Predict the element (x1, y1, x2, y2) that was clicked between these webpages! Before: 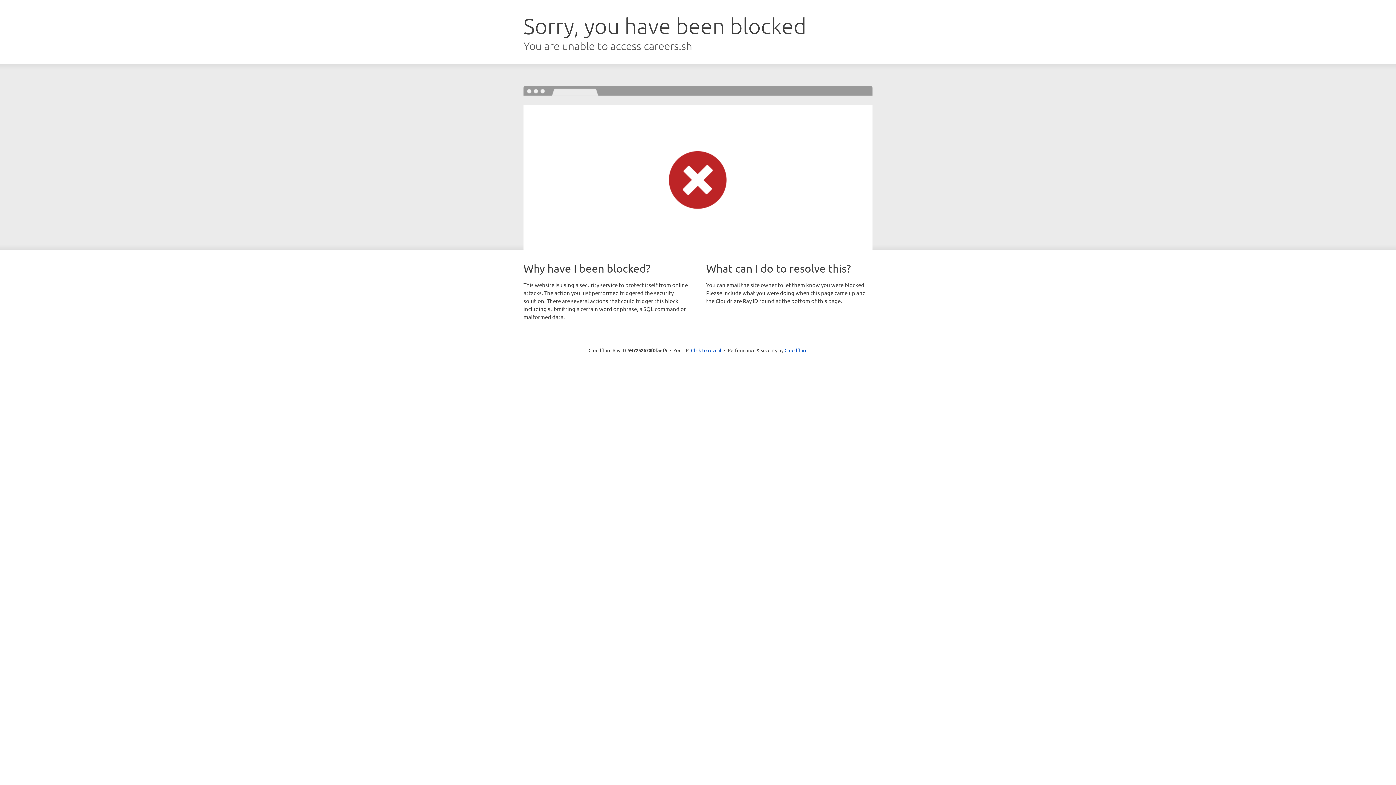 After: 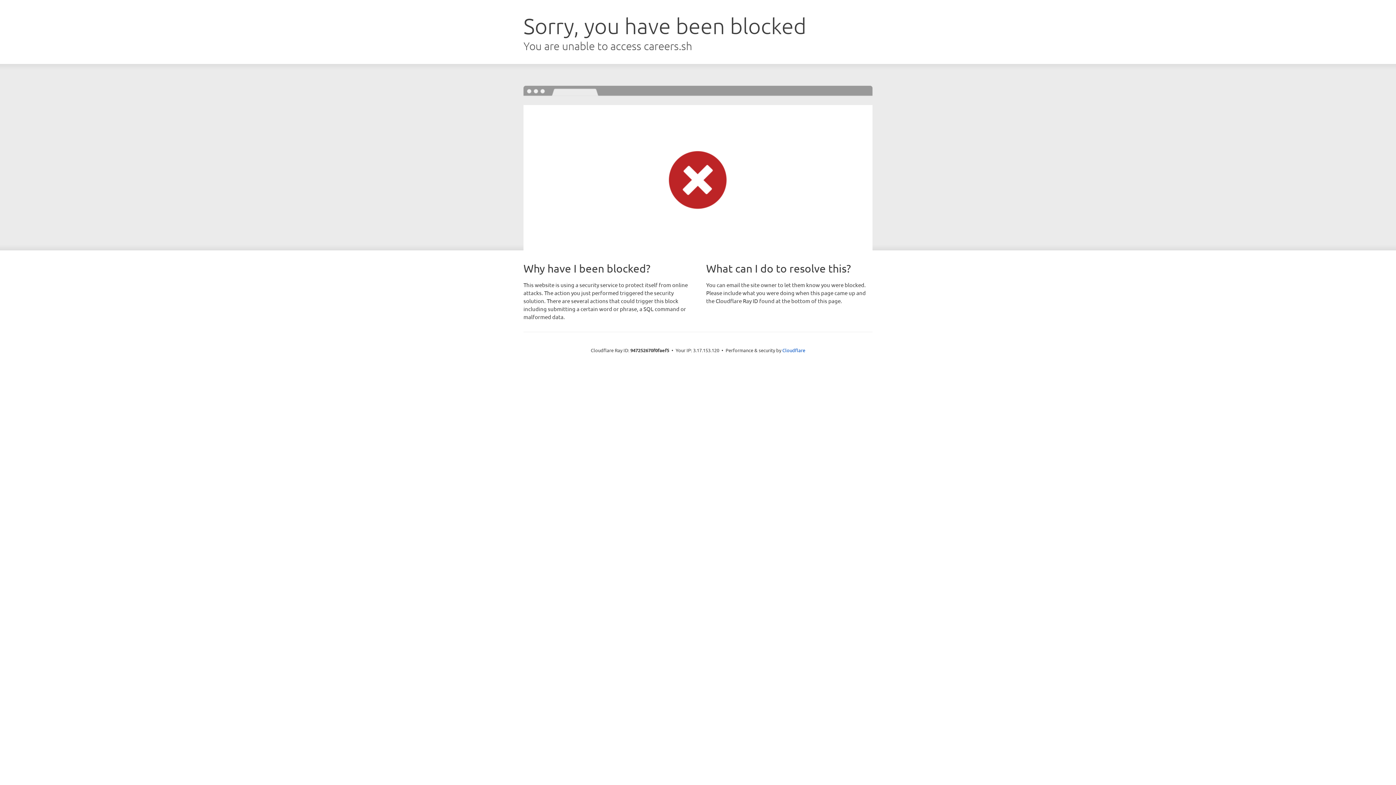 Action: bbox: (691, 346, 721, 353) label: Click to reveal